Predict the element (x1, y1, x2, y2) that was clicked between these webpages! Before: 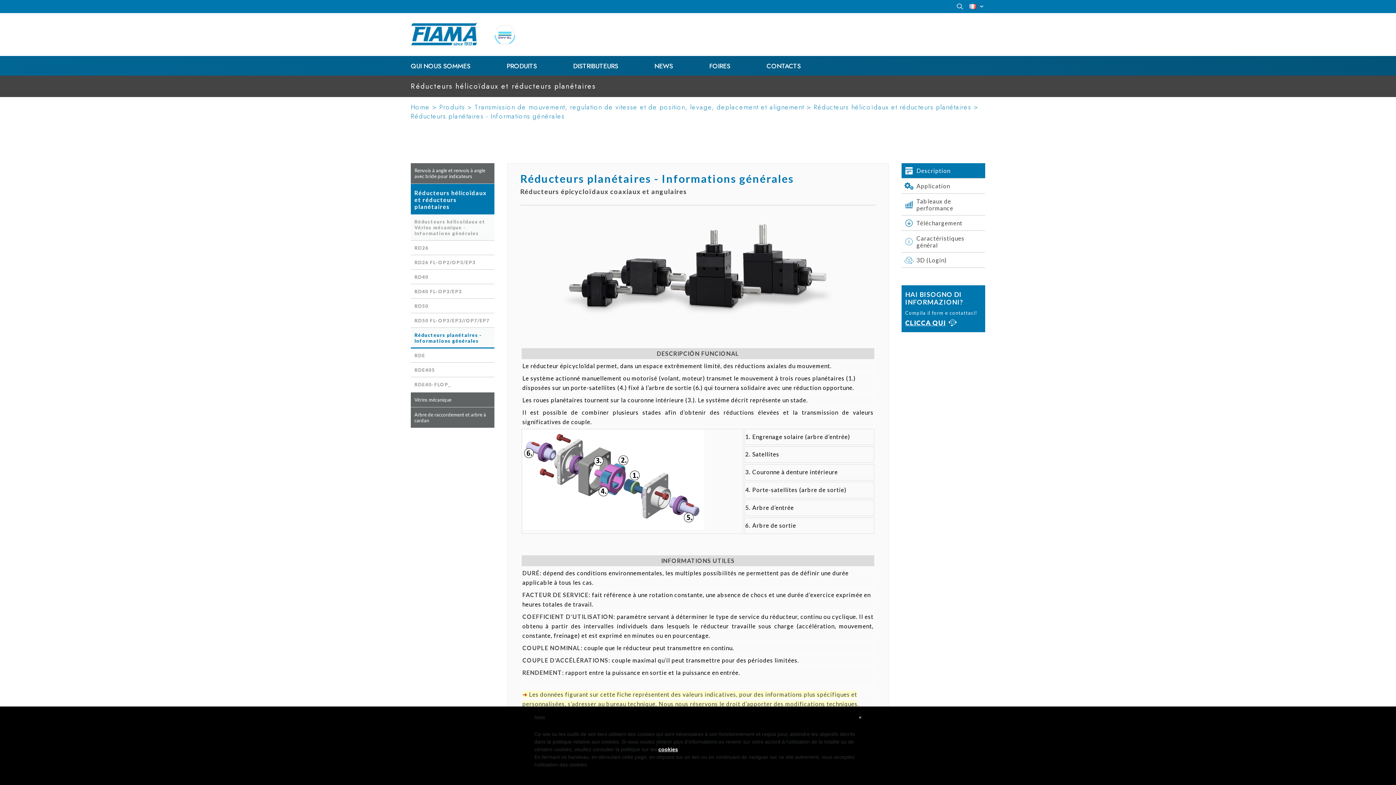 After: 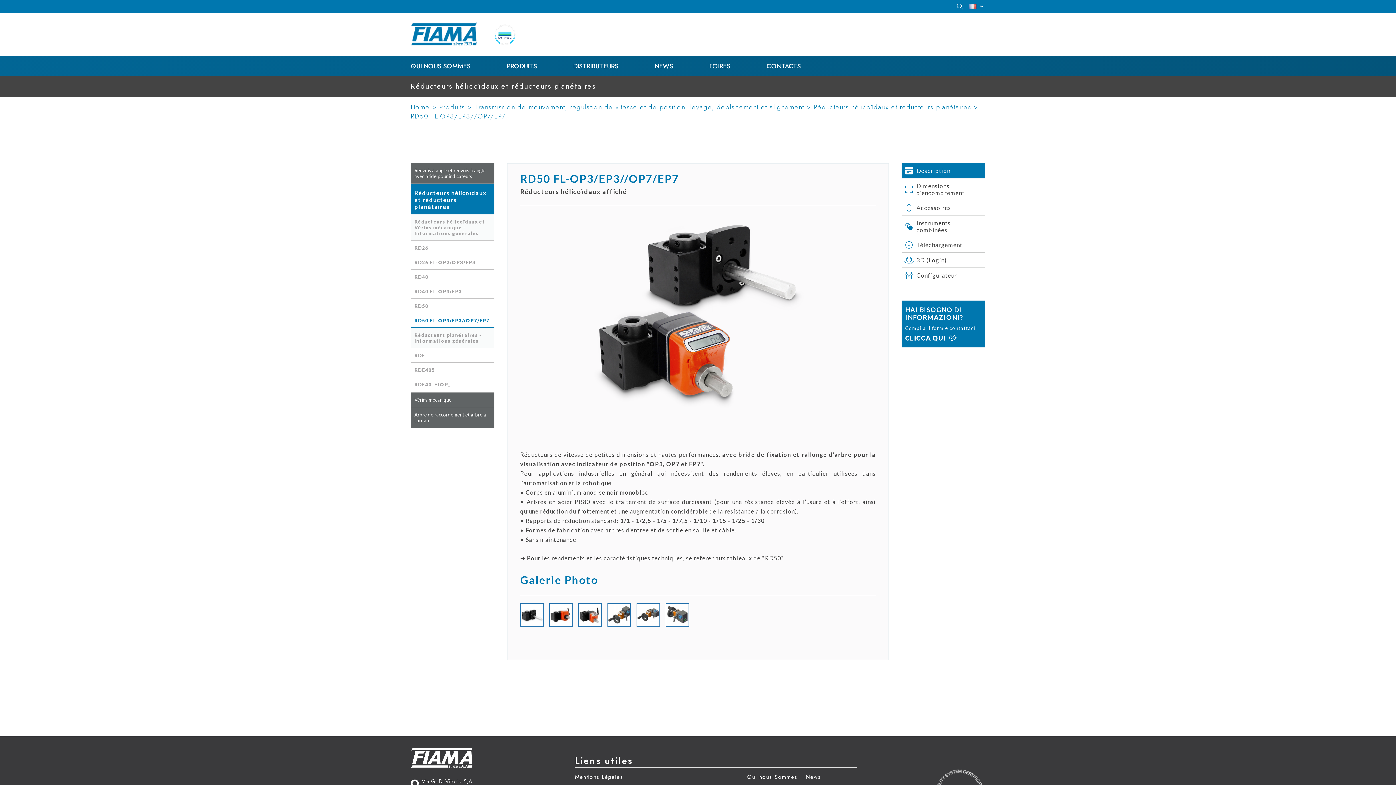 Action: label: RD50 FL-OP3/EP3//OP7/EP7 bbox: (410, 313, 494, 327)